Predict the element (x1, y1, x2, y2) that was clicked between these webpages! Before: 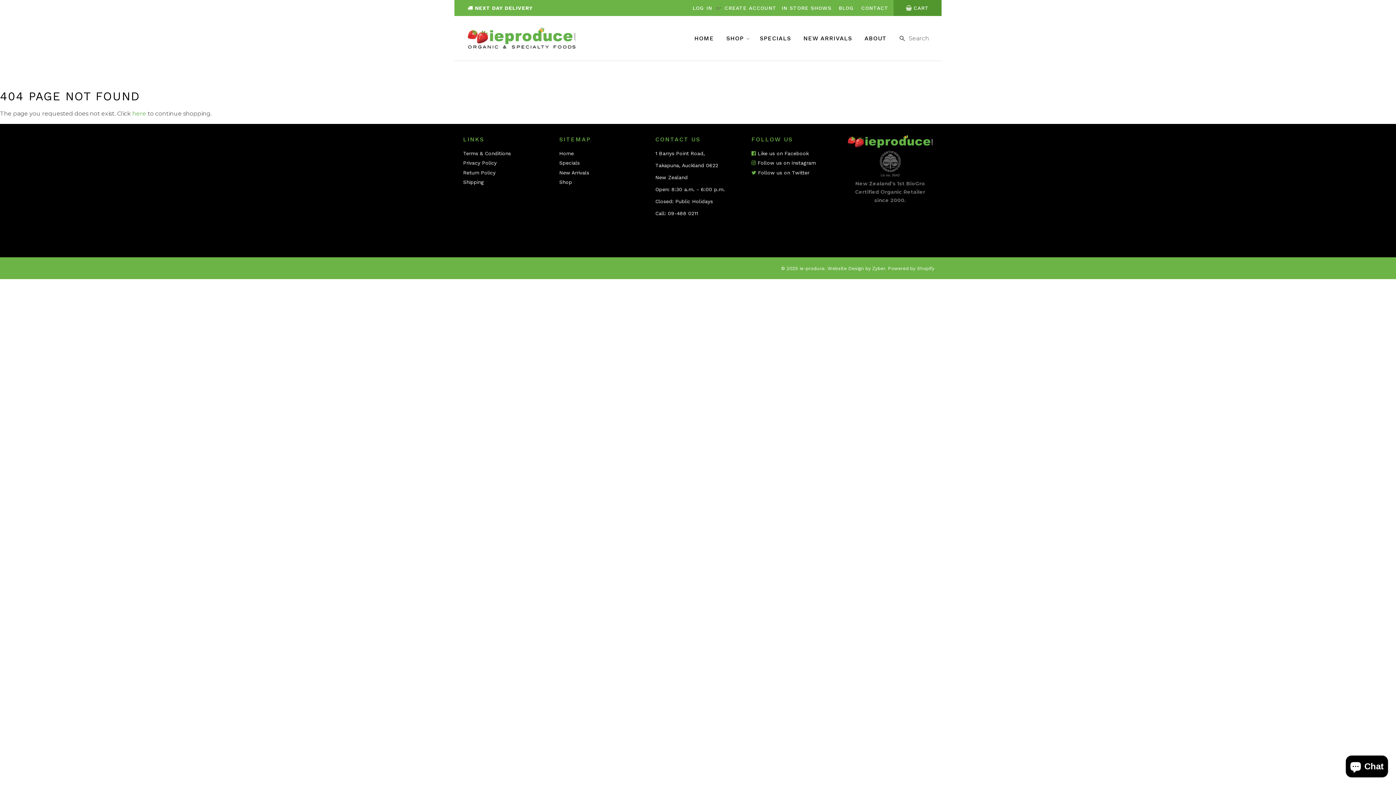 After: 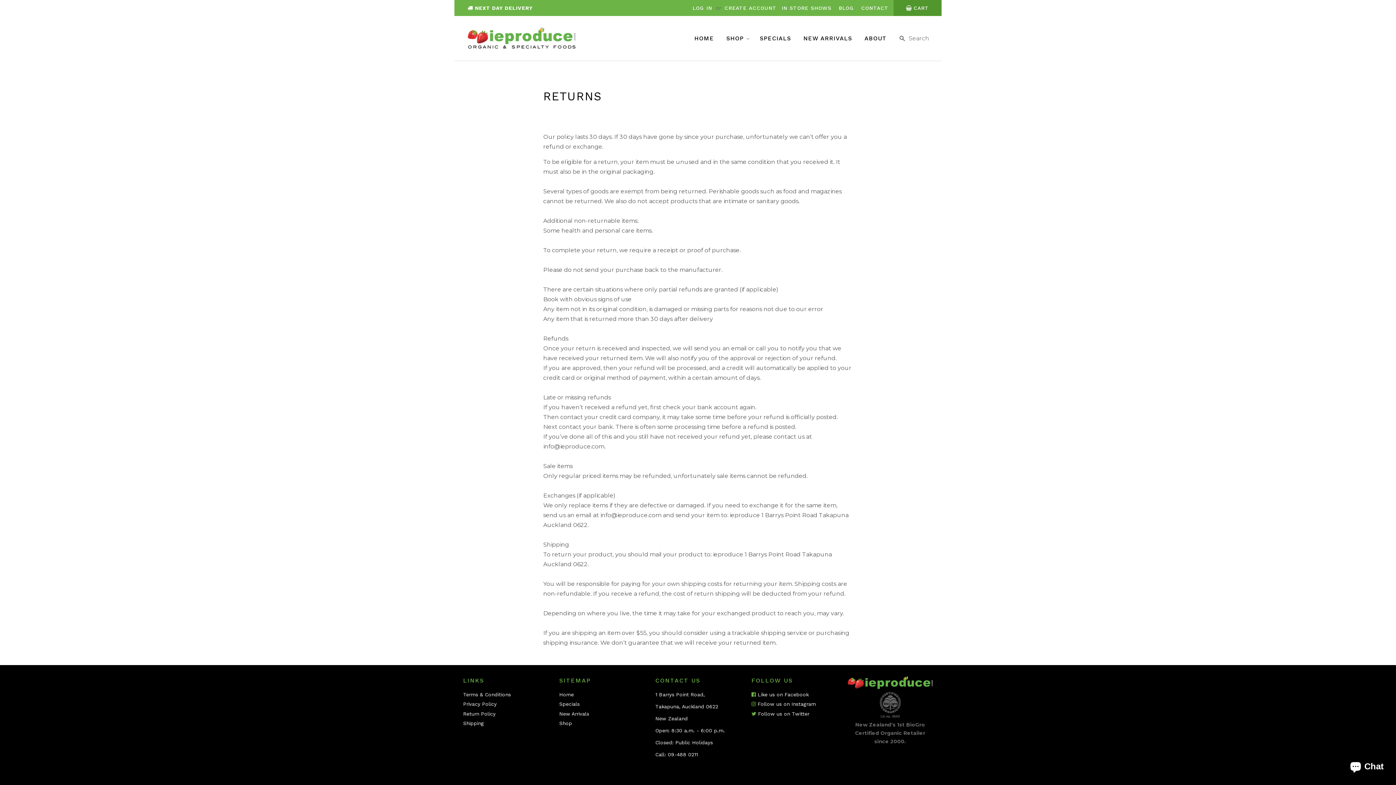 Action: bbox: (463, 169, 495, 175) label: Return Policy